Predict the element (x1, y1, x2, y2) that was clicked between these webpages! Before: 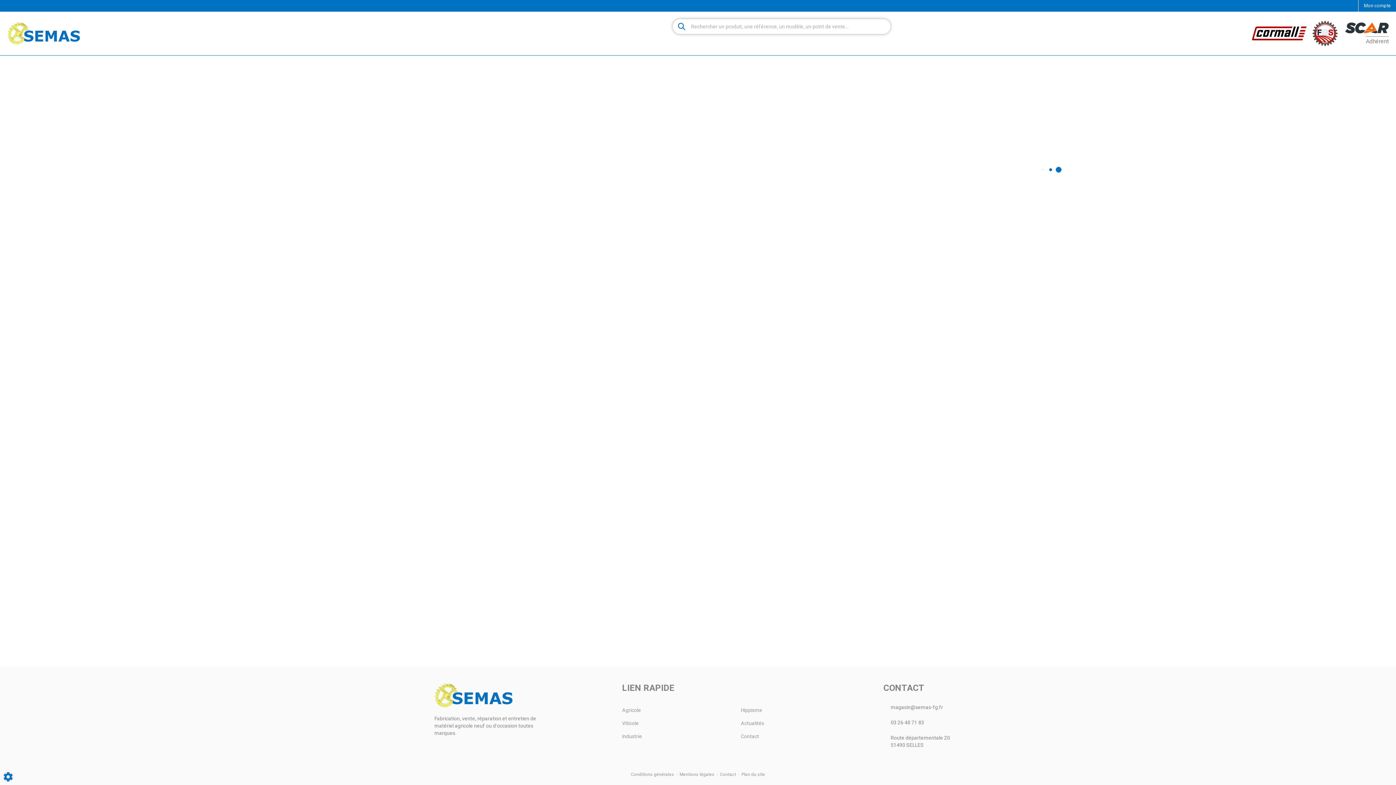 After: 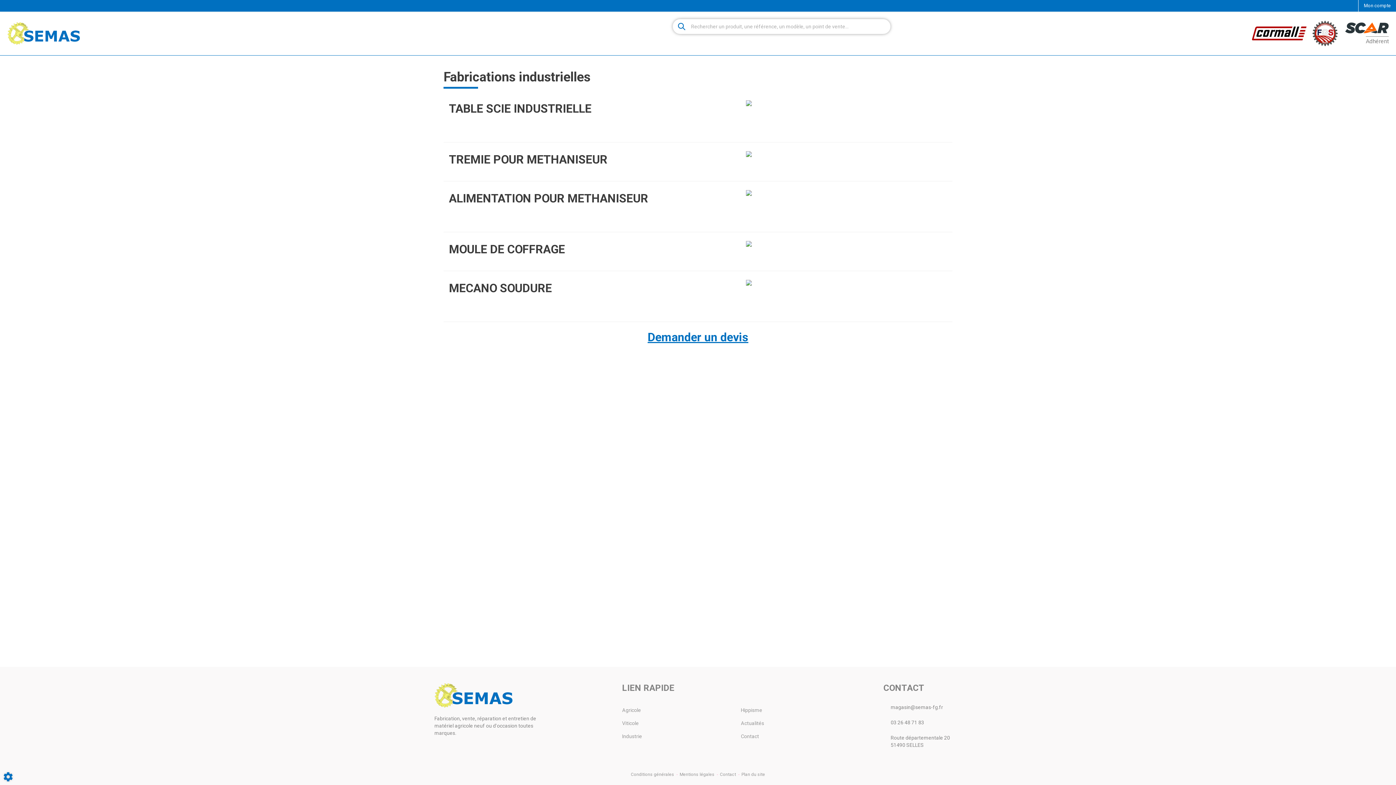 Action: bbox: (622, 733, 735, 740) label: Industrie